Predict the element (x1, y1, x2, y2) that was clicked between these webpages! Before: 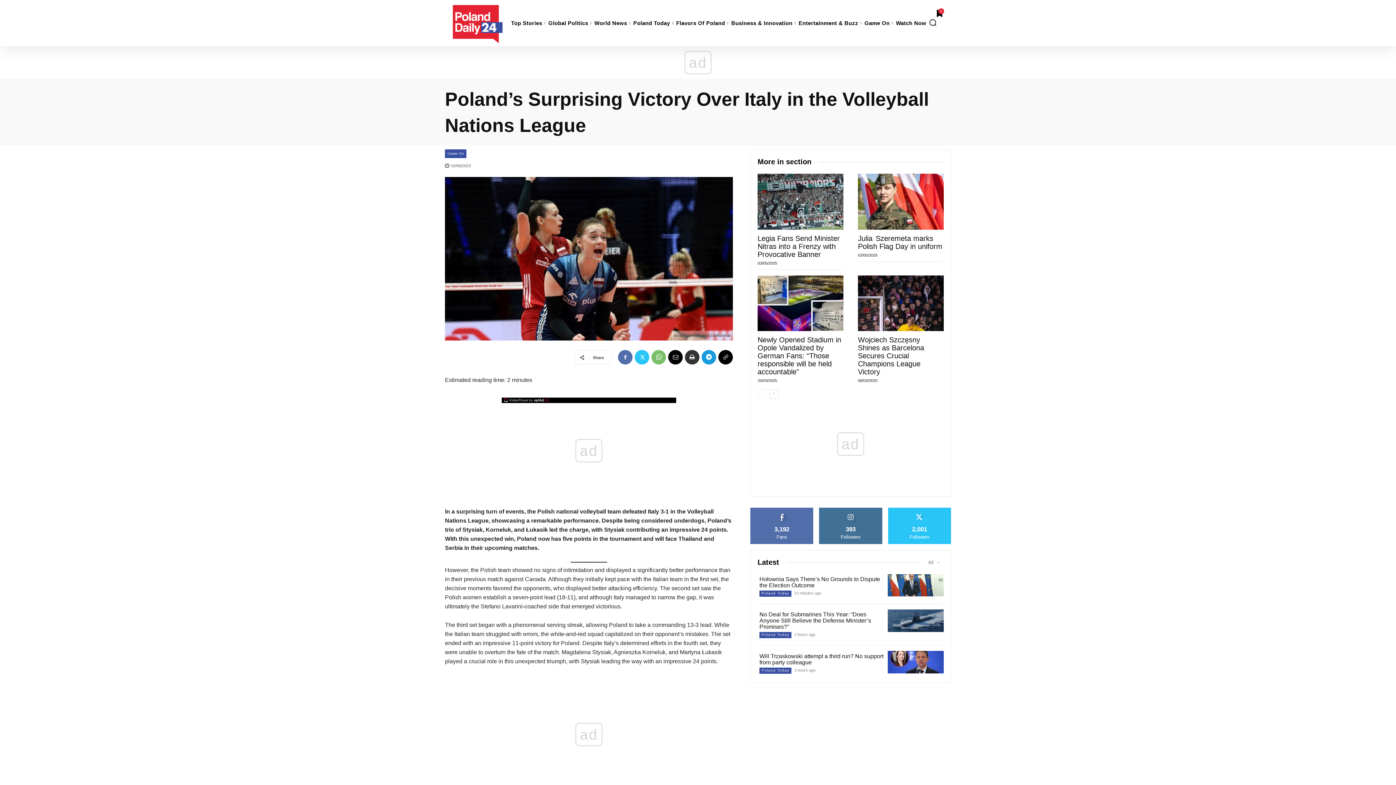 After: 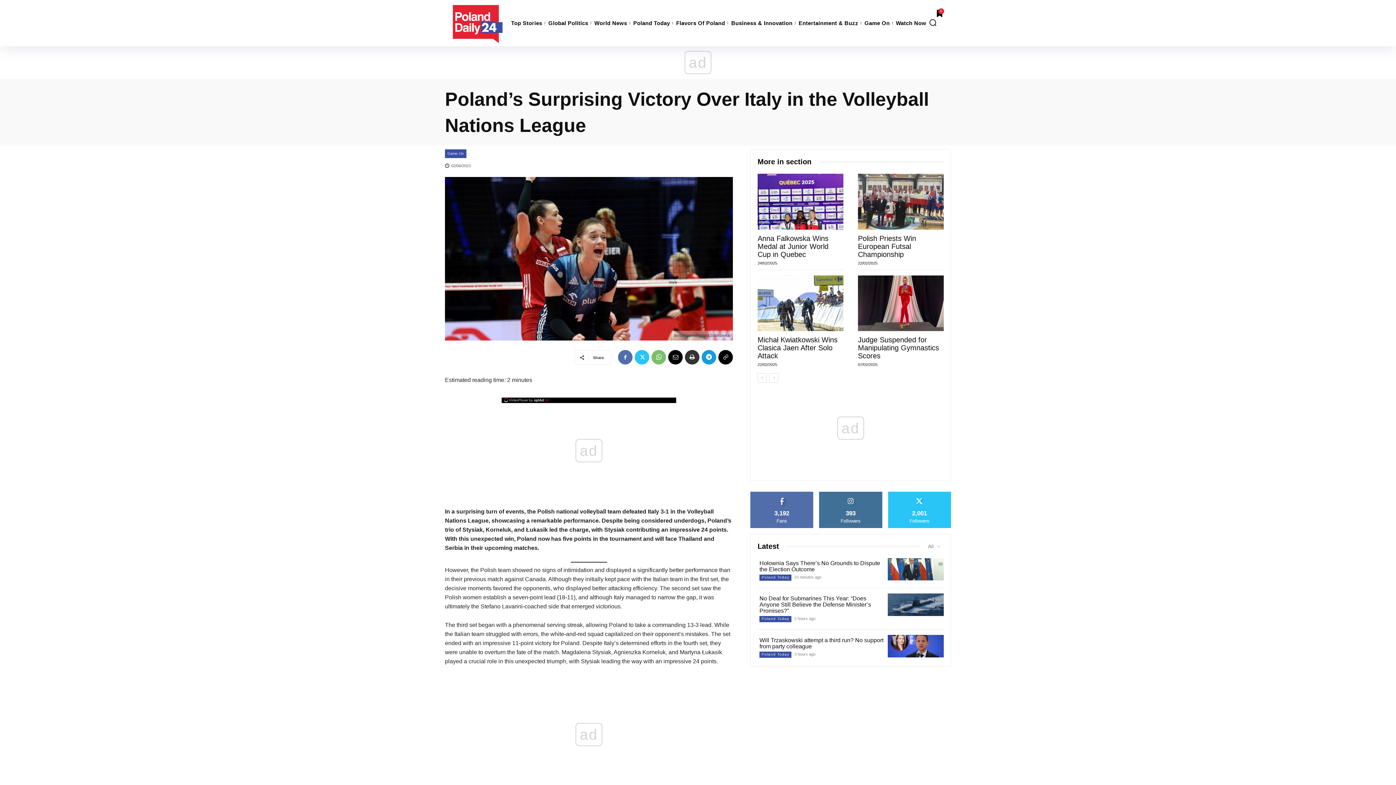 Action: label: next-page bbox: (769, 389, 778, 398)